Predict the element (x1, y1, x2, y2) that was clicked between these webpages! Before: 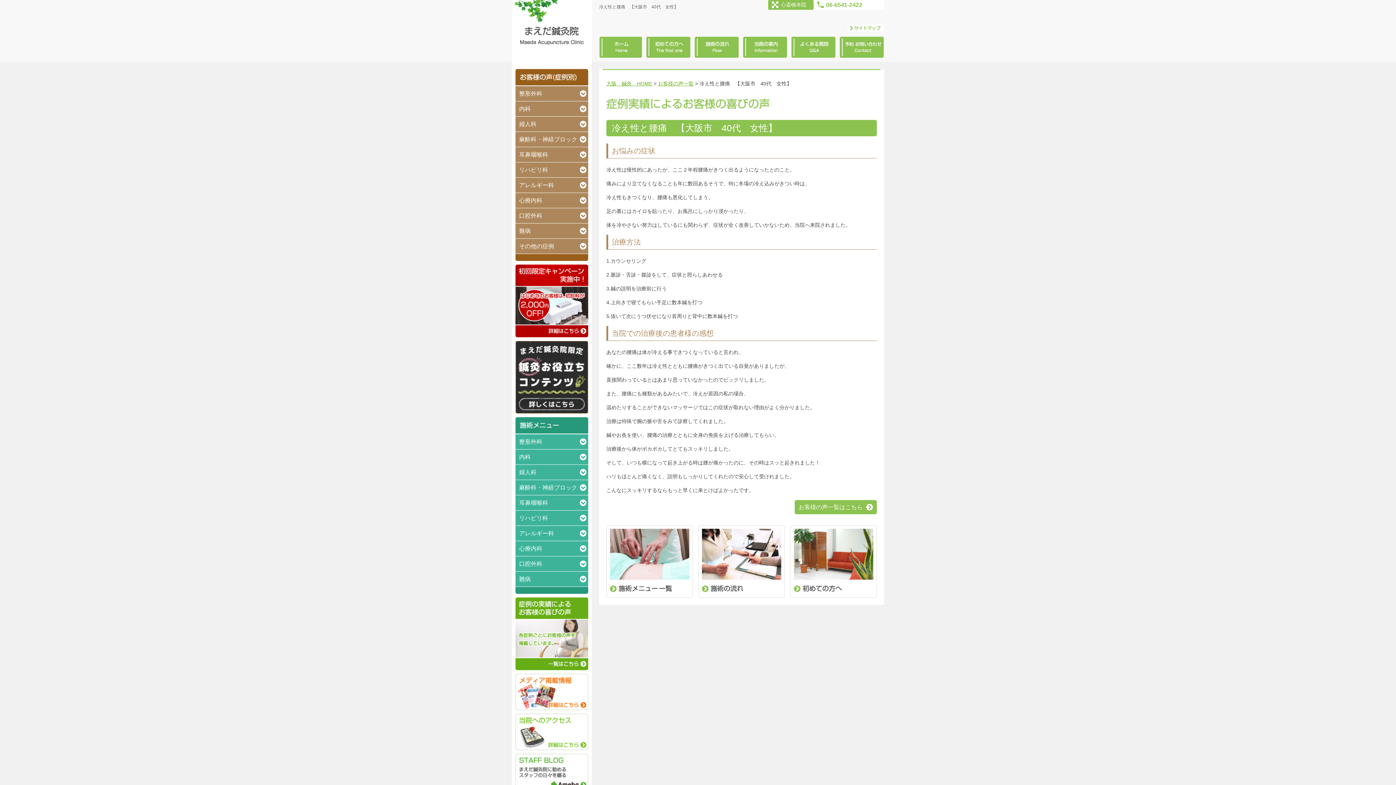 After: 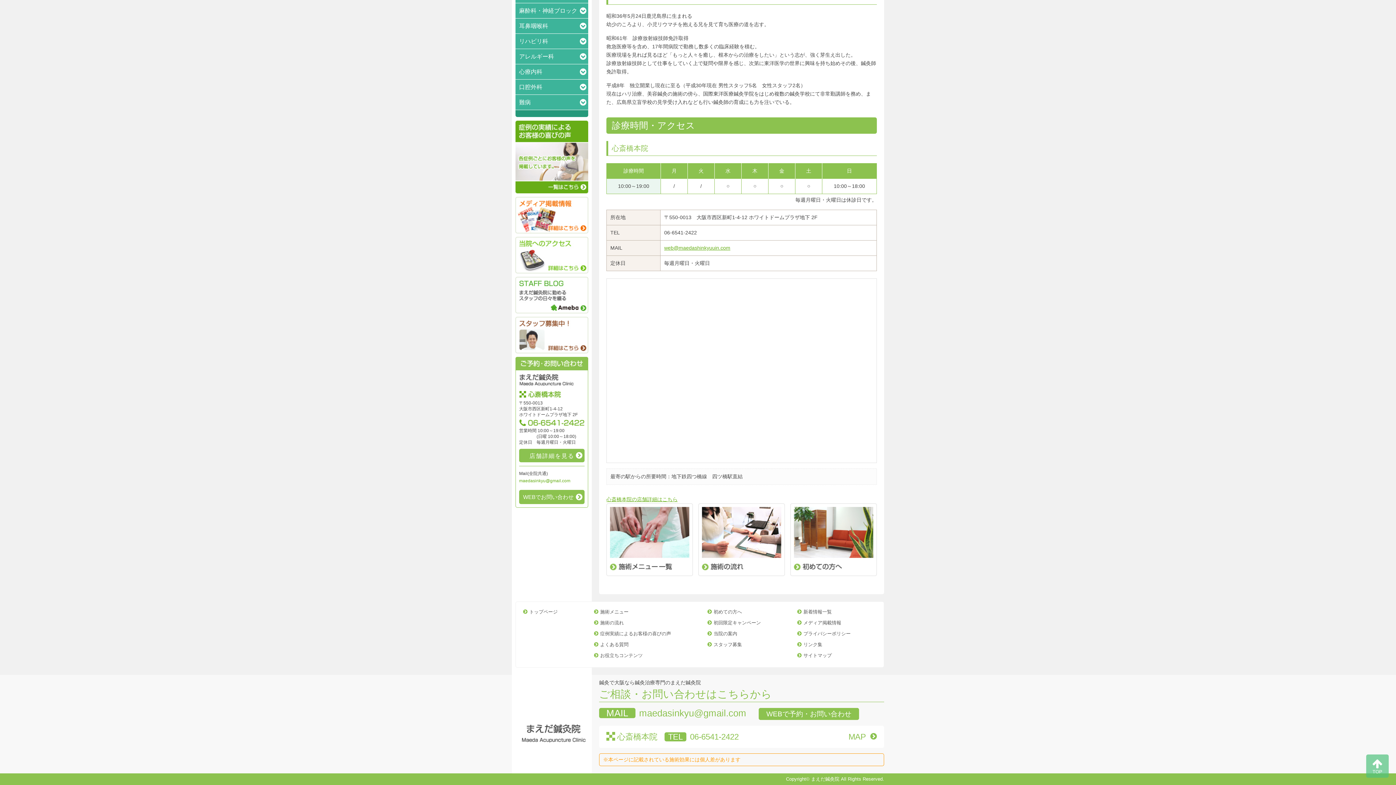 Action: bbox: (515, 714, 588, 720)